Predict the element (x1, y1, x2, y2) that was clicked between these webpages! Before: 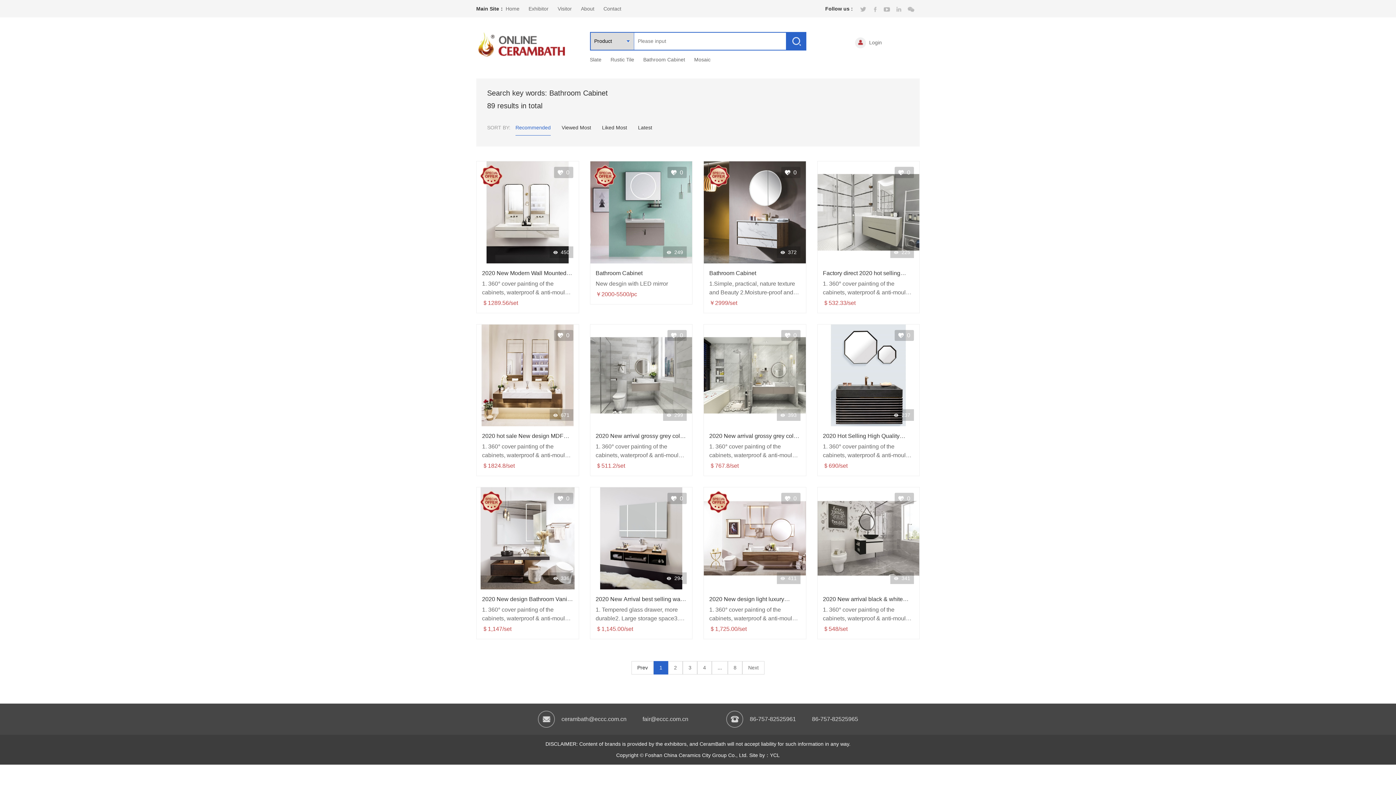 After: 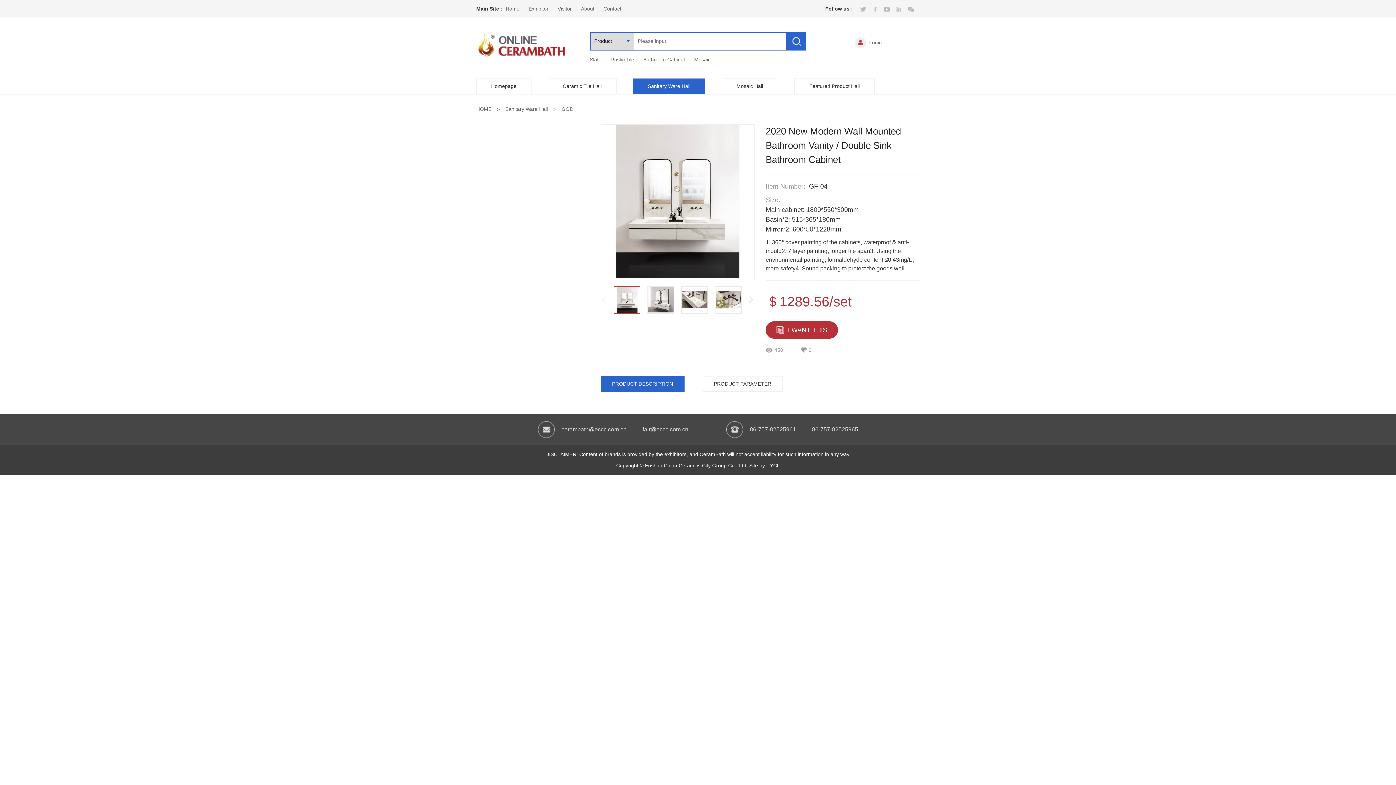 Action: bbox: (476, 263, 578, 312) label: 2020 New Modern Wall Mounted Bathroom Vanity / Double Sink Bathroom Cabinet

1. 360° cover painting of the cabinets, waterproof & anti-mould2. 7 layer painting, longer life span3. Using the environmental painting, formaldehyde content ≤0.43mg/L , more safety4. Sound packing to protect the goods well

＄1289.56/set